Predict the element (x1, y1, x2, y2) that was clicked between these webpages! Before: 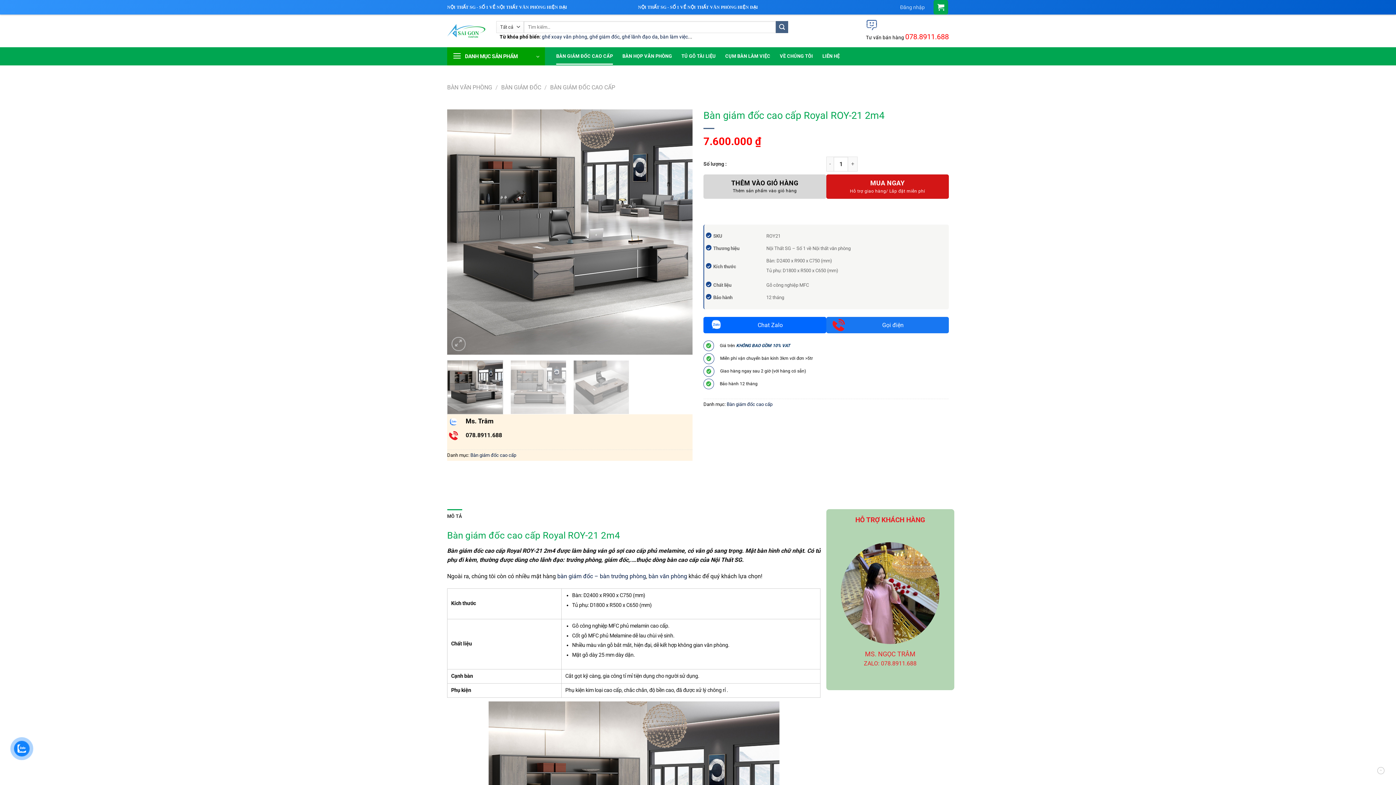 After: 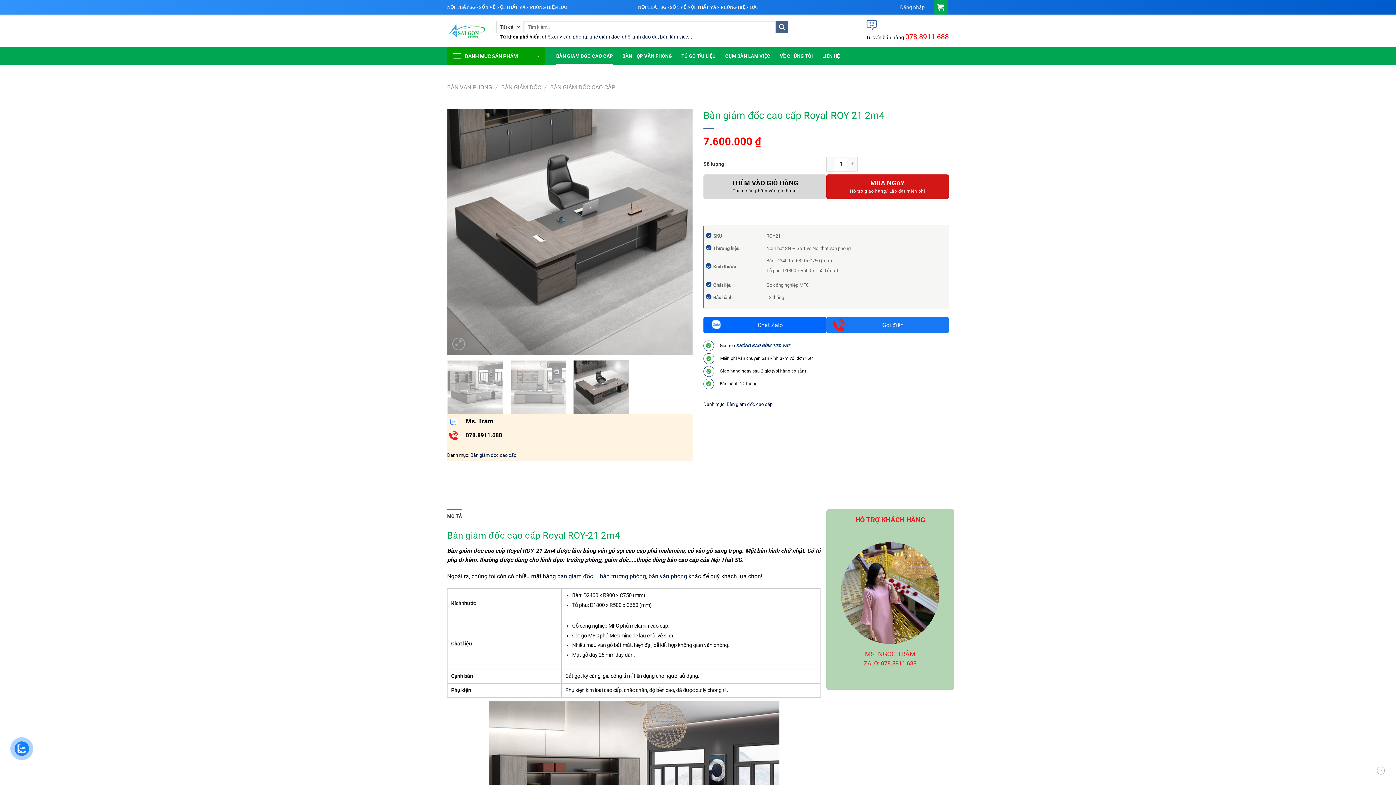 Action: bbox: (573, 360, 629, 414)